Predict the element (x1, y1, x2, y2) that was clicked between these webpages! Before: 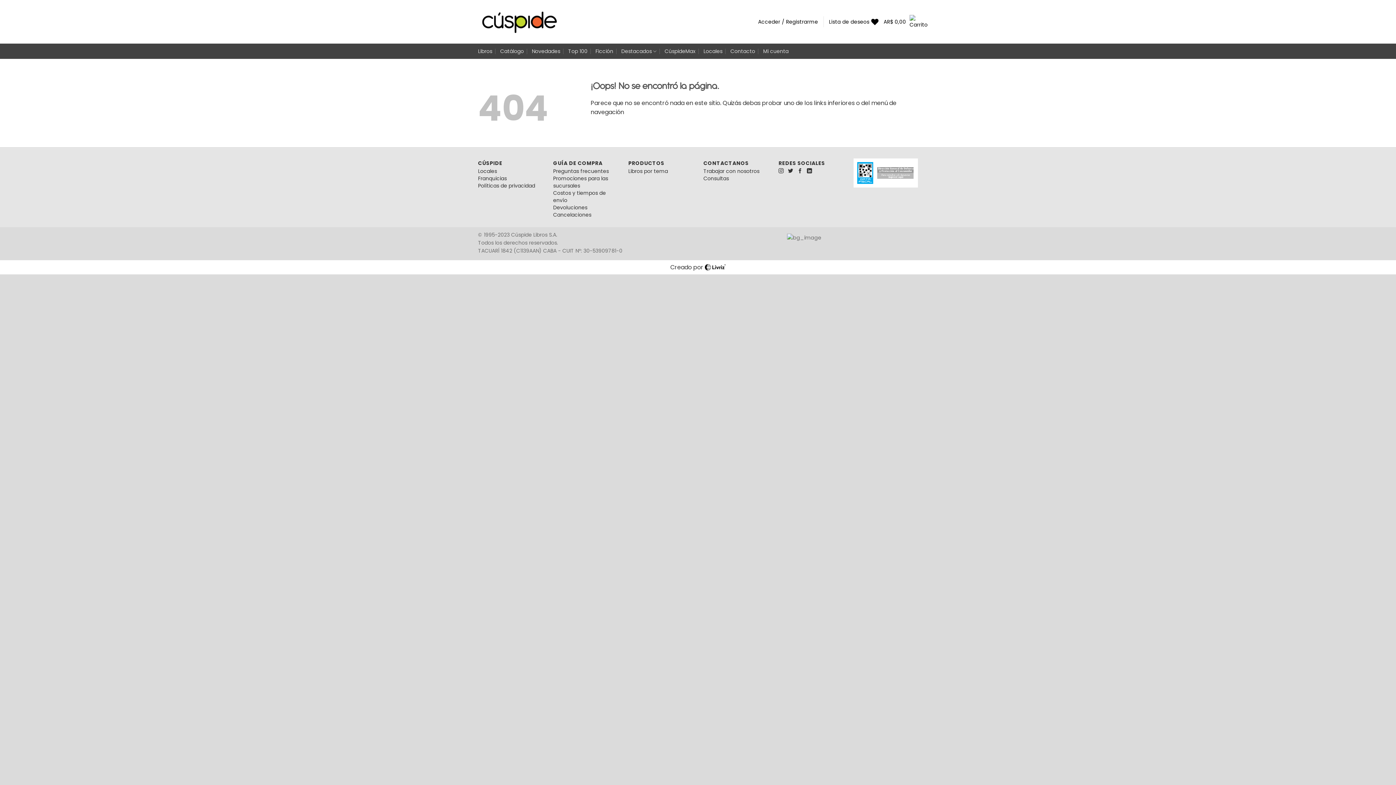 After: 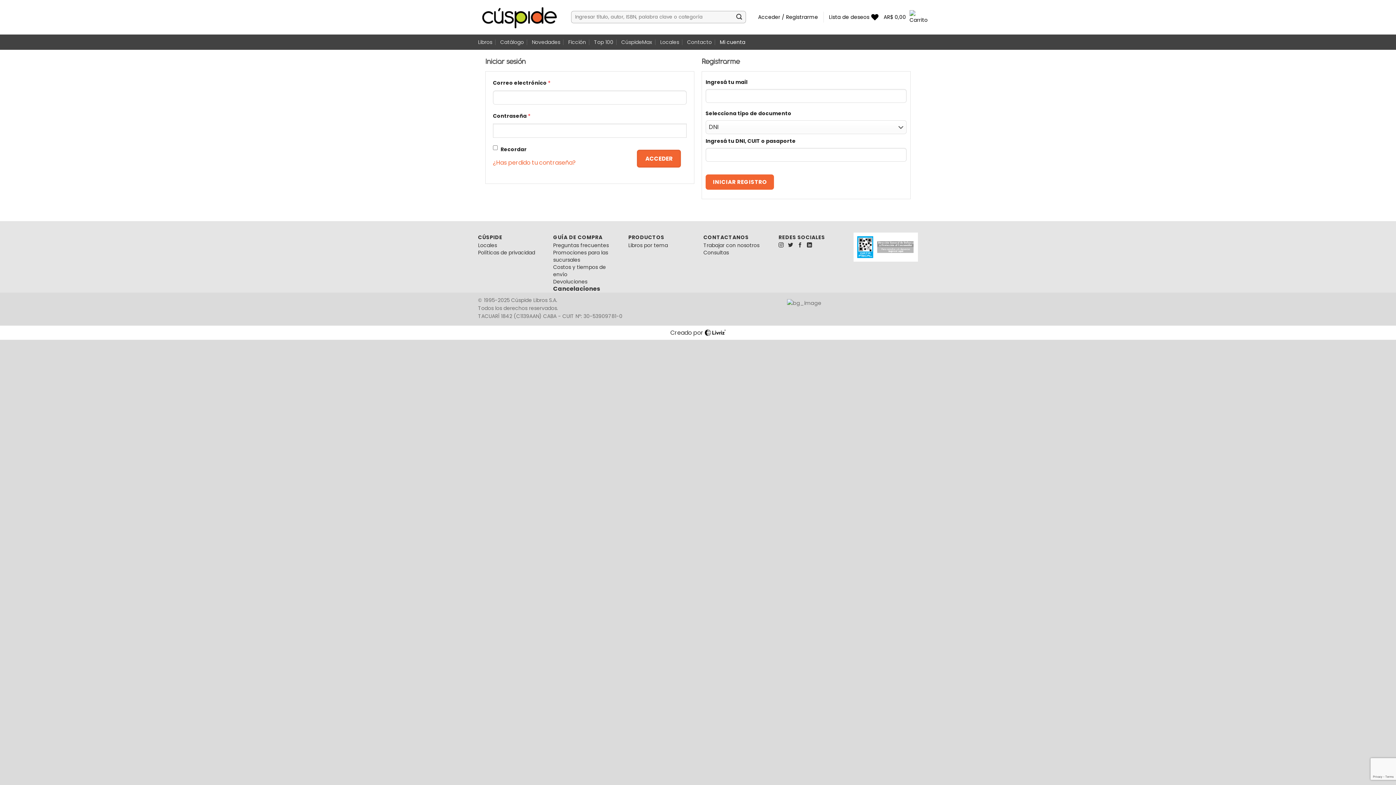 Action: bbox: (758, 14, 818, 29) label: Acceder / Registrarme